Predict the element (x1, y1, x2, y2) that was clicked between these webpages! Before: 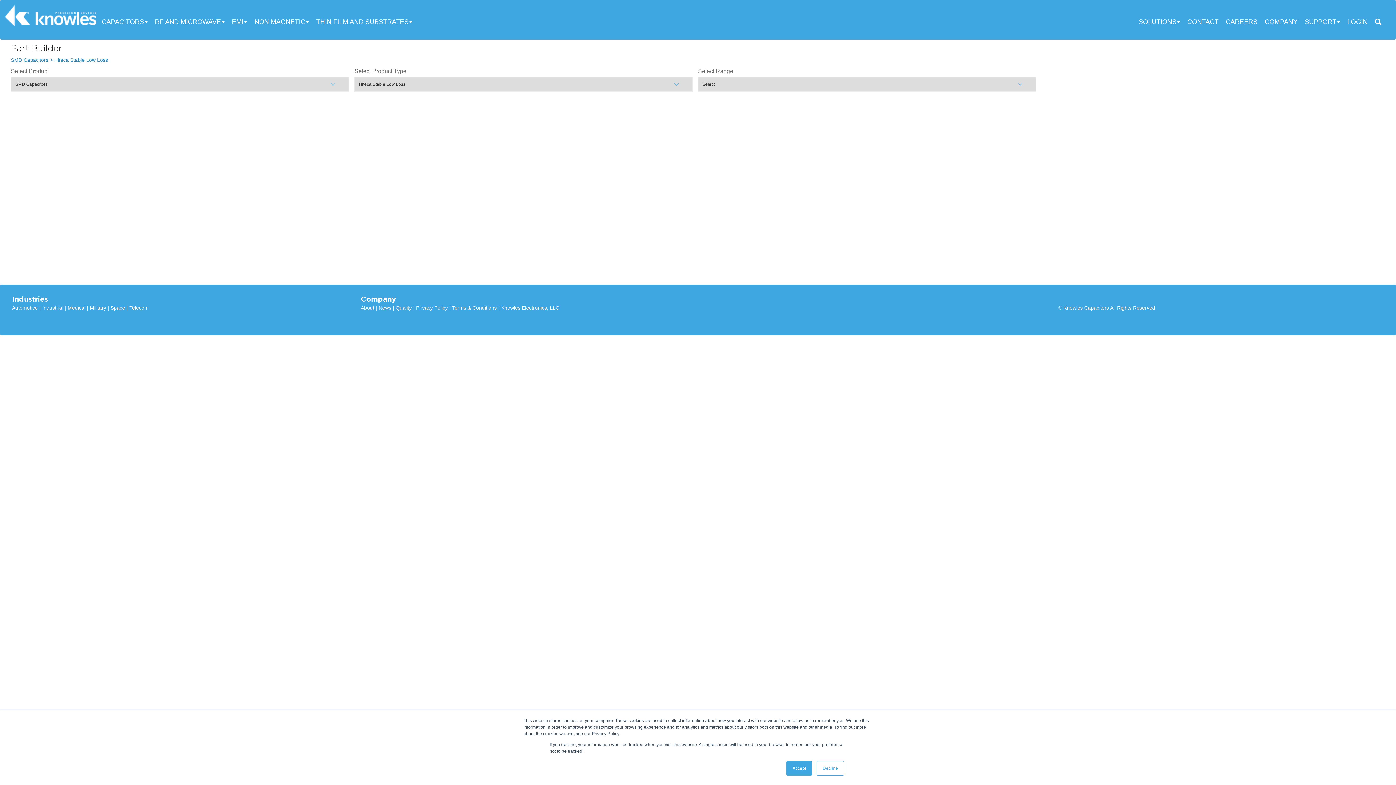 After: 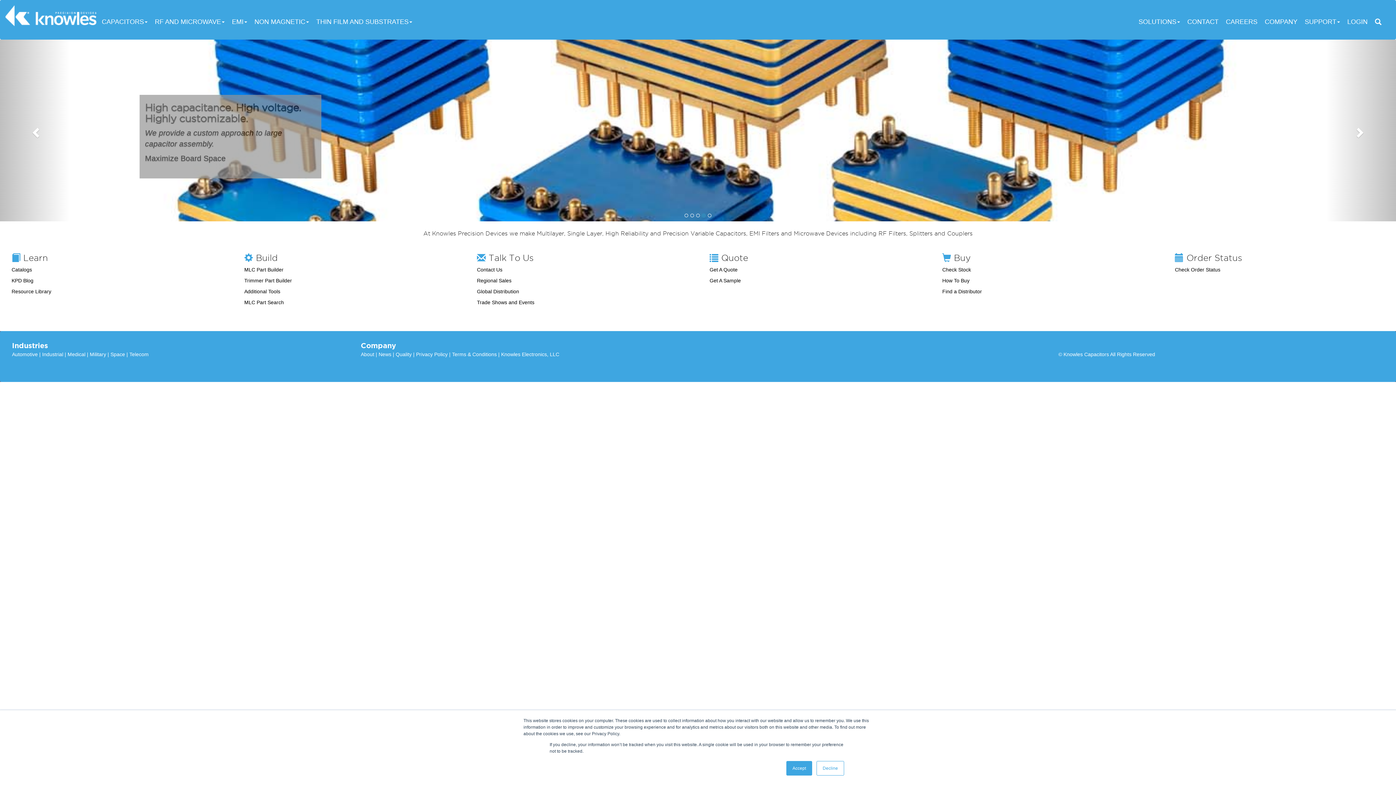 Action: bbox: (0, 5, 96, 26)